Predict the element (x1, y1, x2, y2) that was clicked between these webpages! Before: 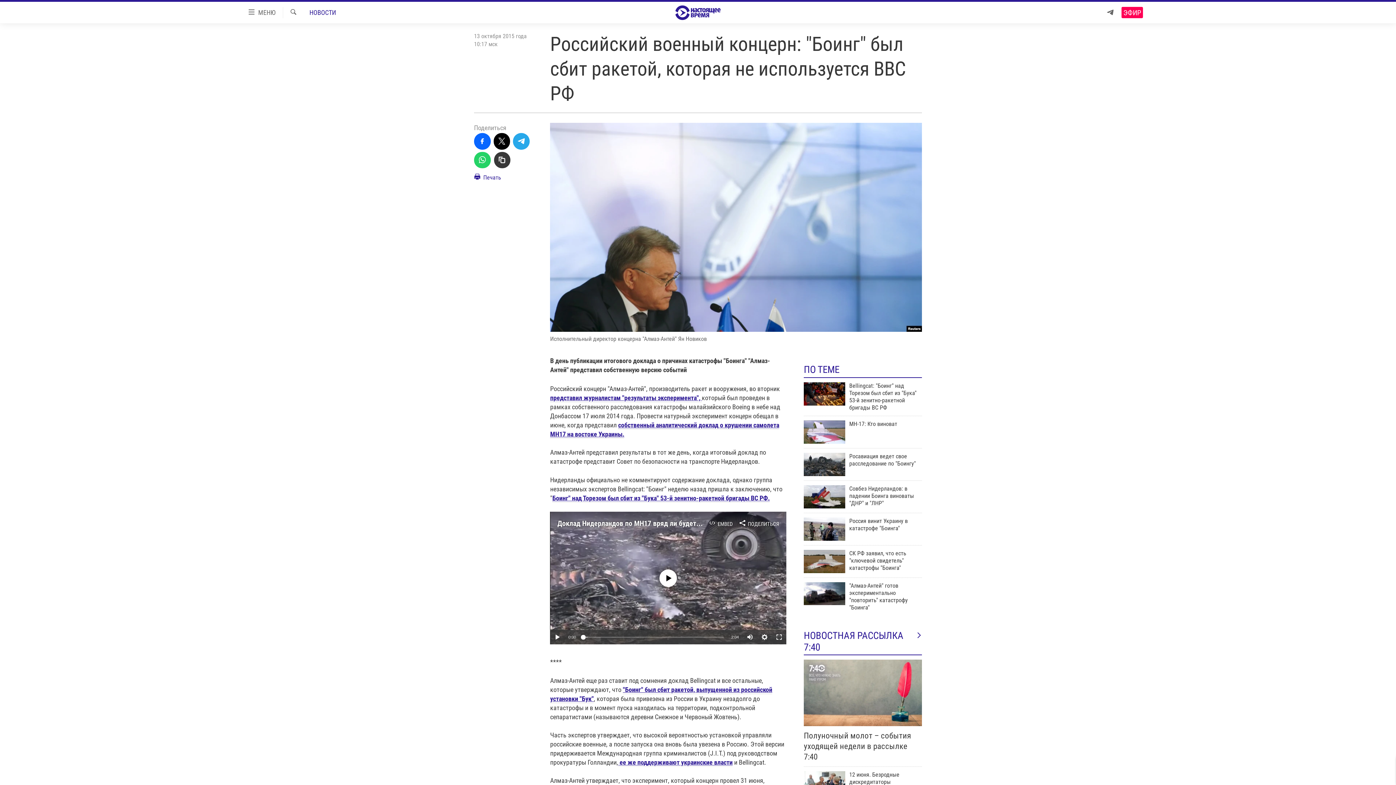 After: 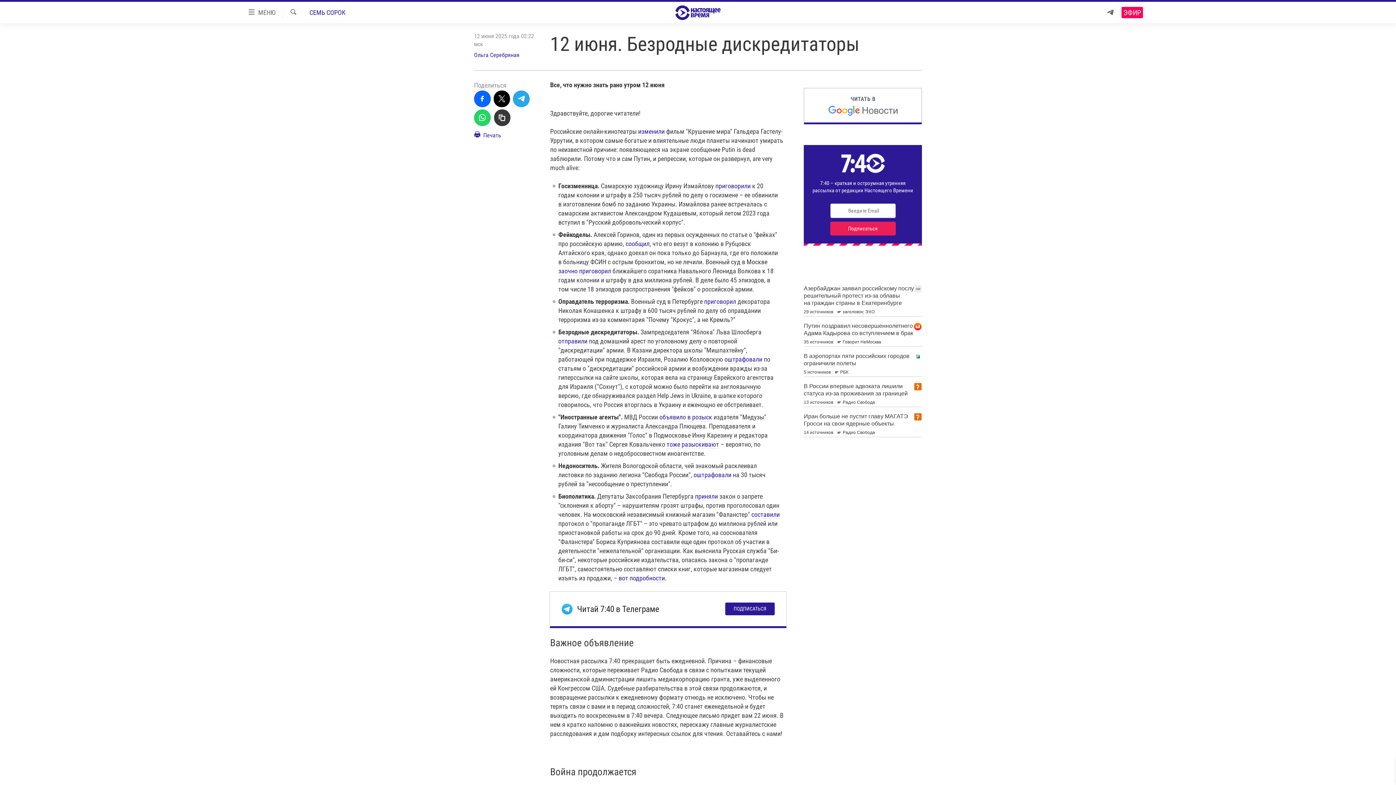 Action: bbox: (804, 771, 845, 794)